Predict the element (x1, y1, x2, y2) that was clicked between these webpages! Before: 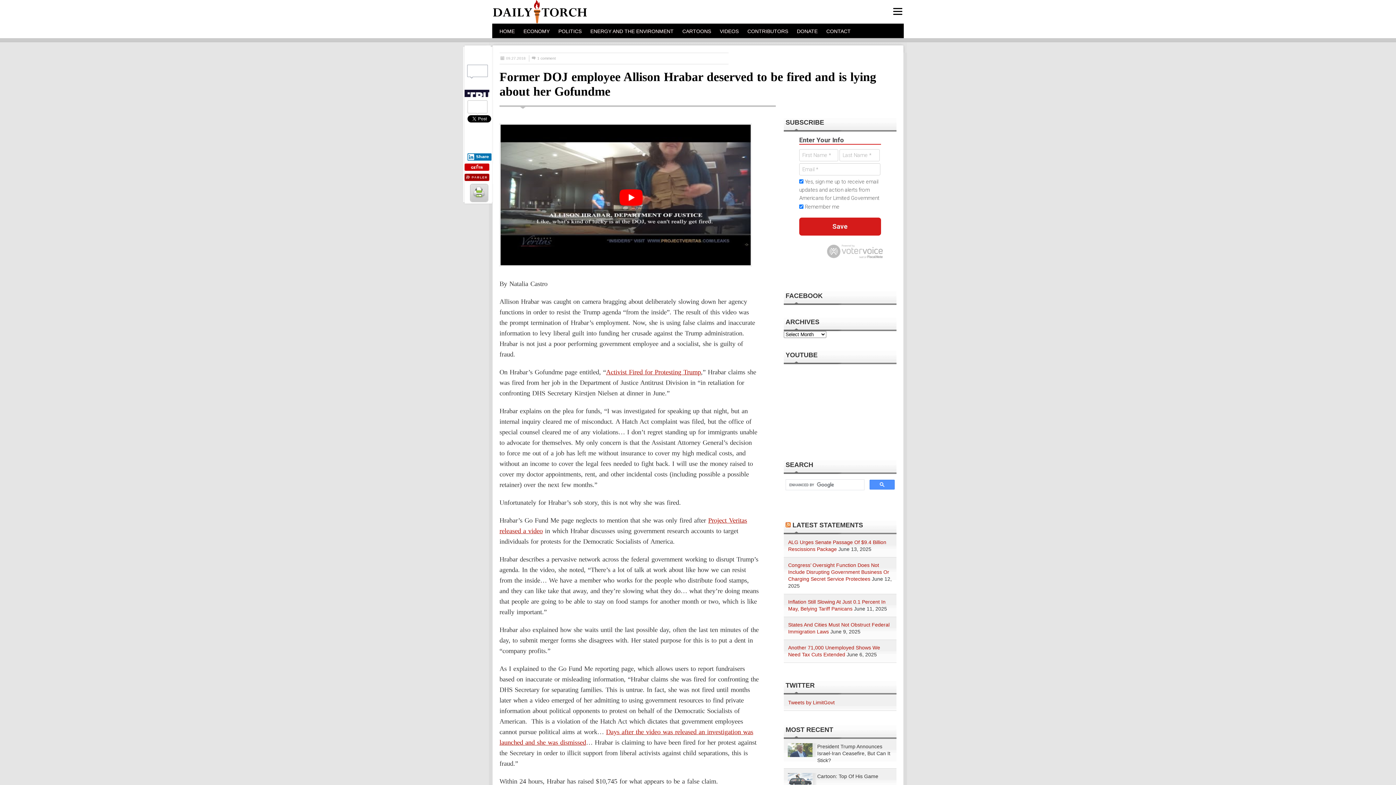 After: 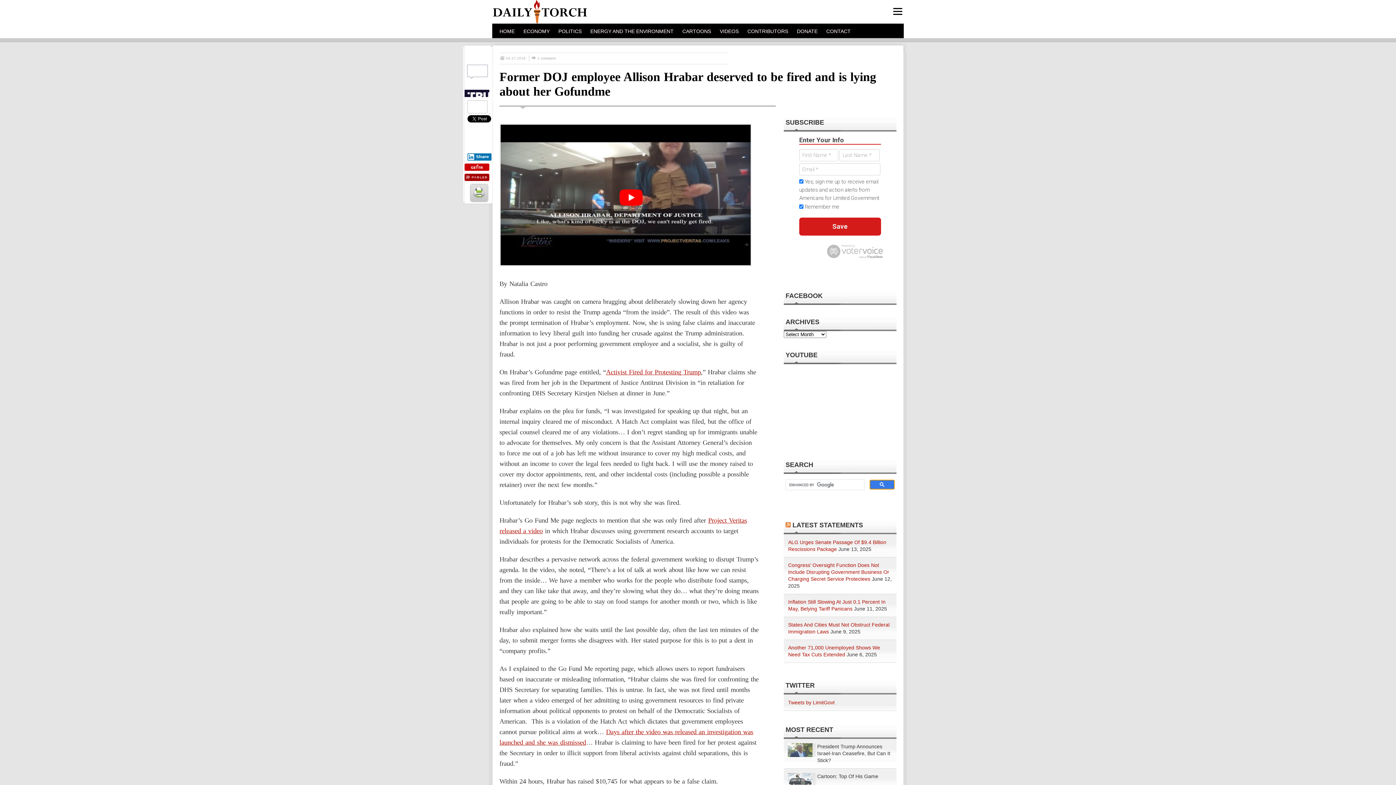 Action: bbox: (869, 480, 894, 489)